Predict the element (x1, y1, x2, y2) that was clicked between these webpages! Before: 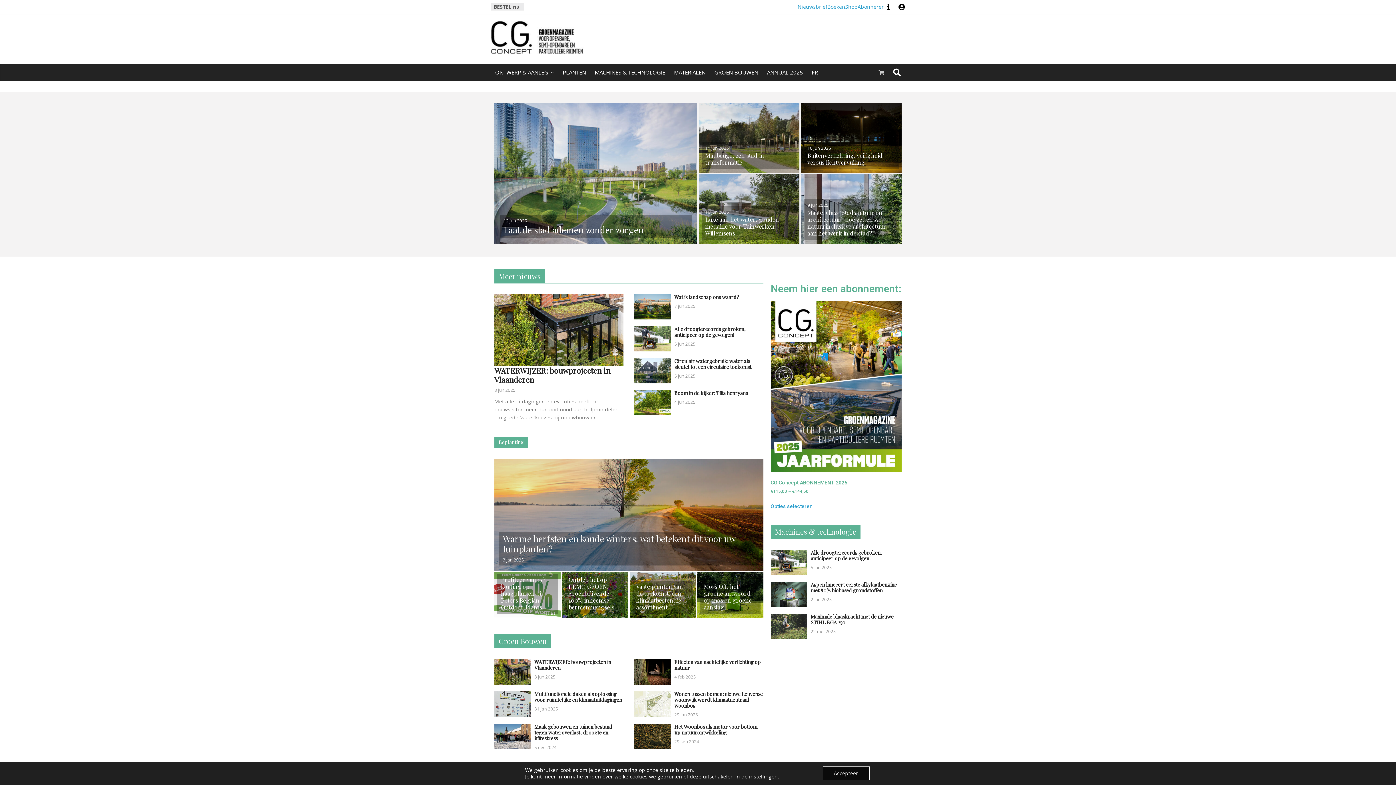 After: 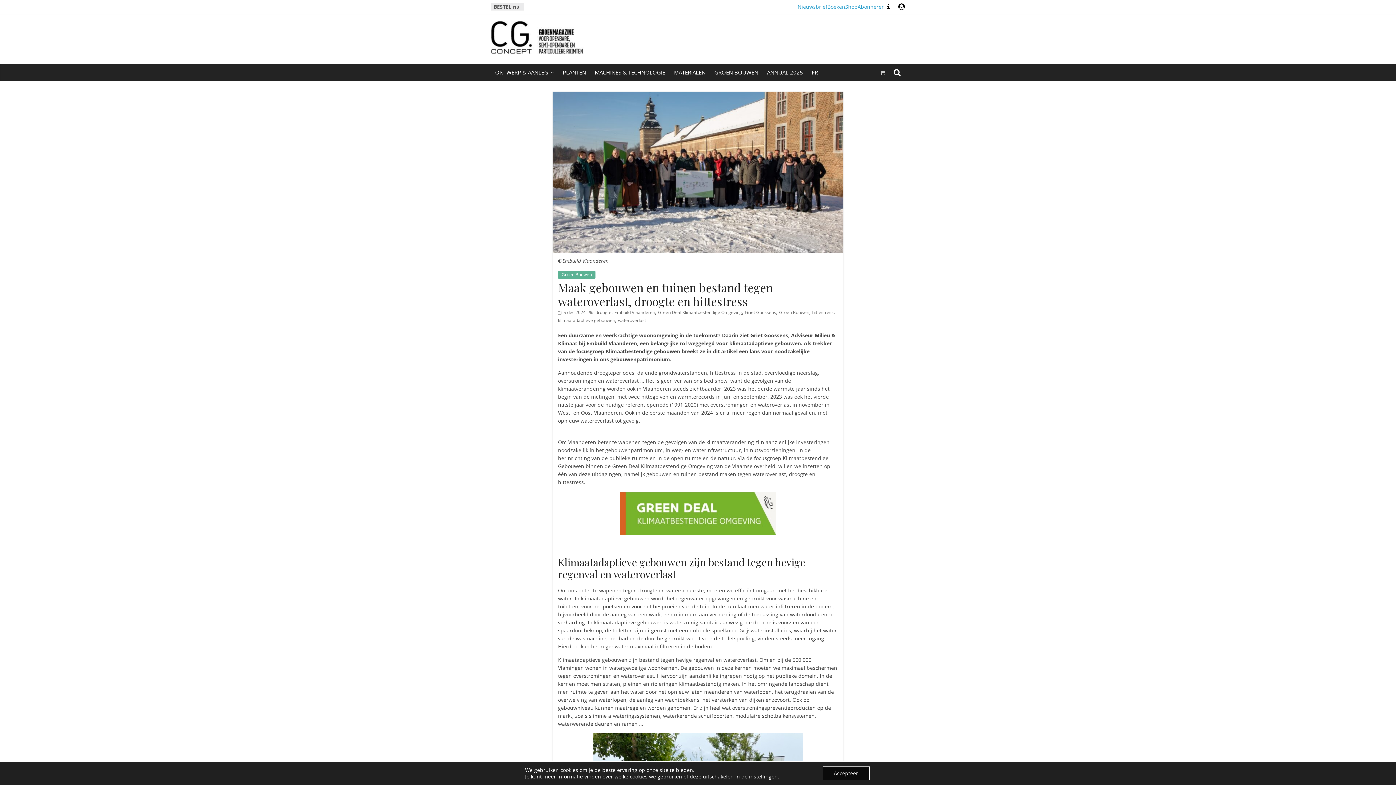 Action: label: Maak gebouwen en tuinen bestand tegen wateroverlast, droogte en hittestress bbox: (534, 723, 612, 742)